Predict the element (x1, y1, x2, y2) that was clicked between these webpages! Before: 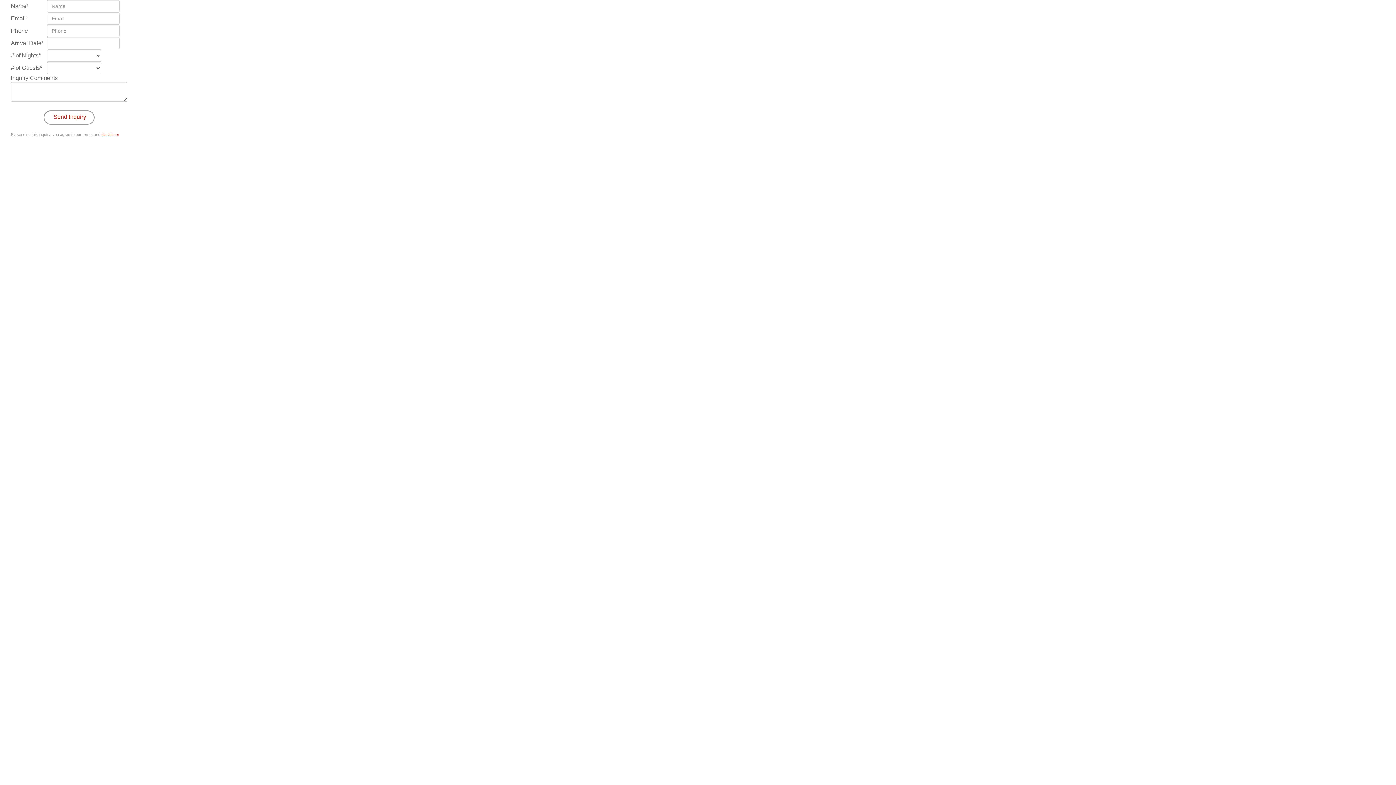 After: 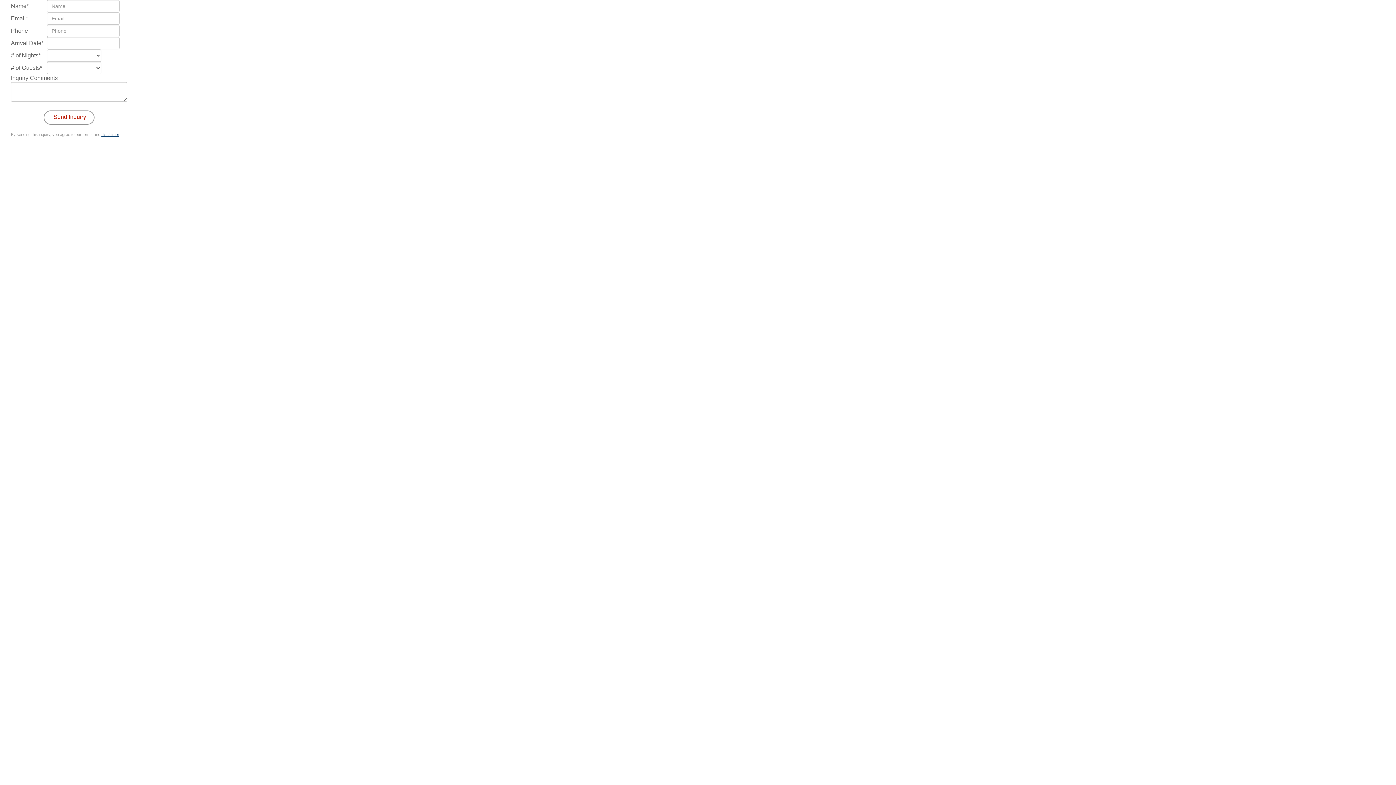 Action: bbox: (101, 132, 119, 136) label: disclaimer